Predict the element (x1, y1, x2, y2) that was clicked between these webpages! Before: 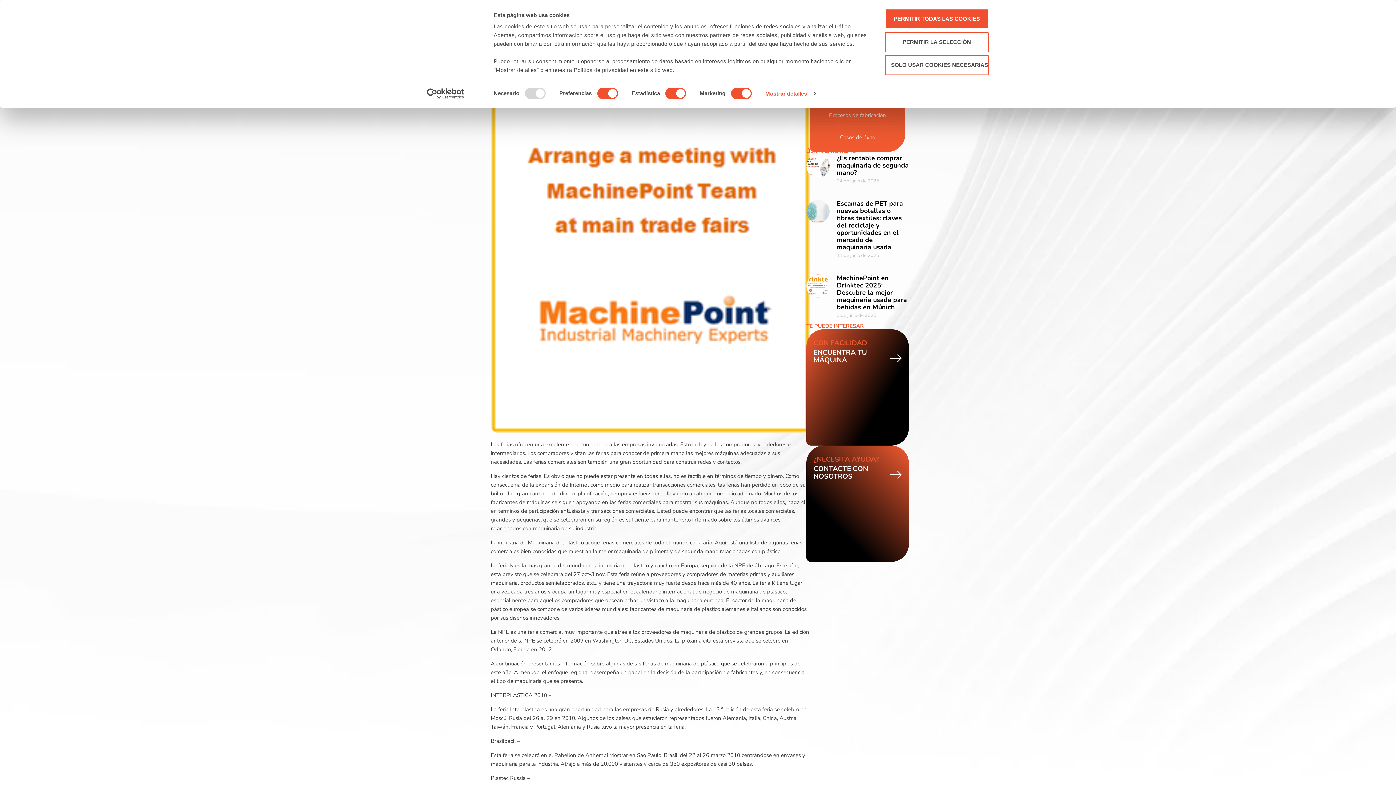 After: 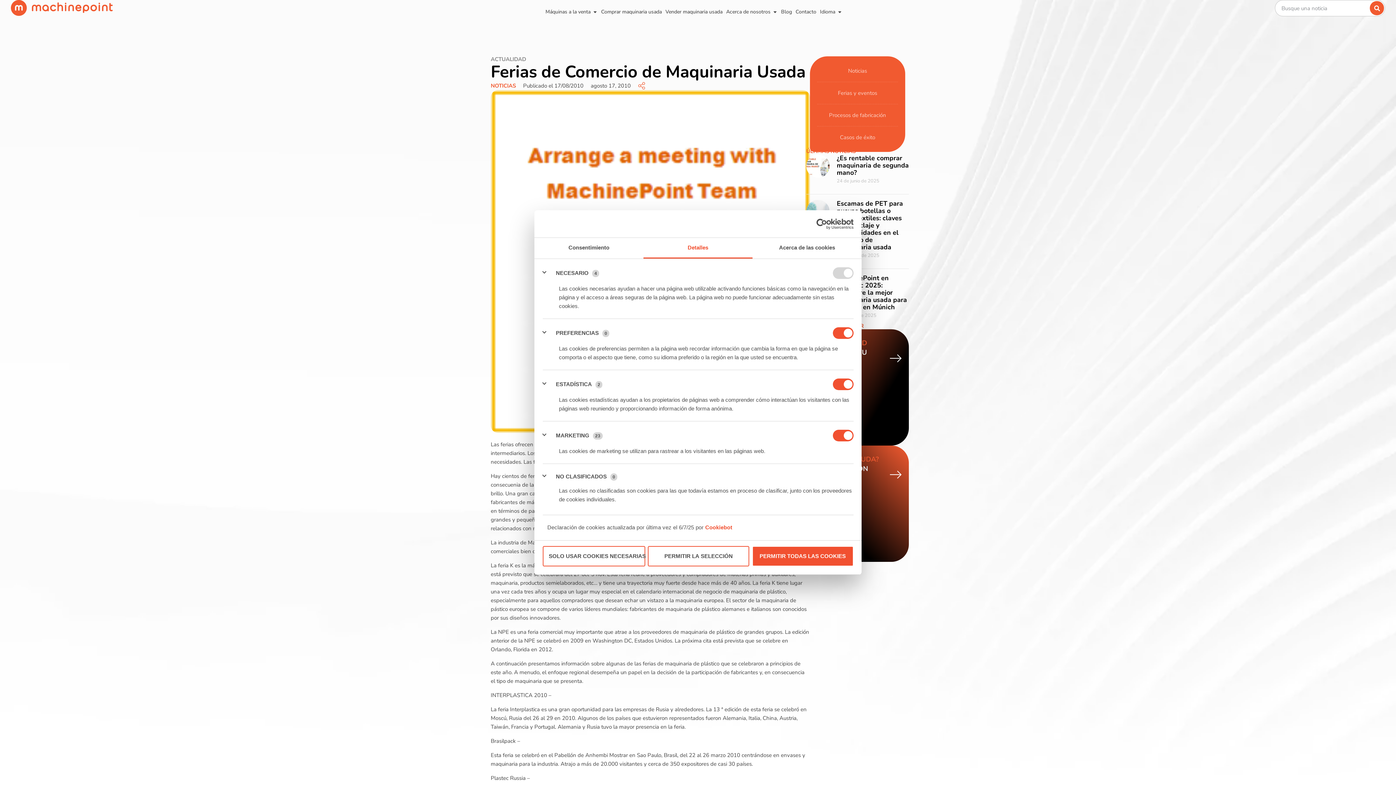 Action: bbox: (765, 88, 815, 99) label: Mostrar detalles